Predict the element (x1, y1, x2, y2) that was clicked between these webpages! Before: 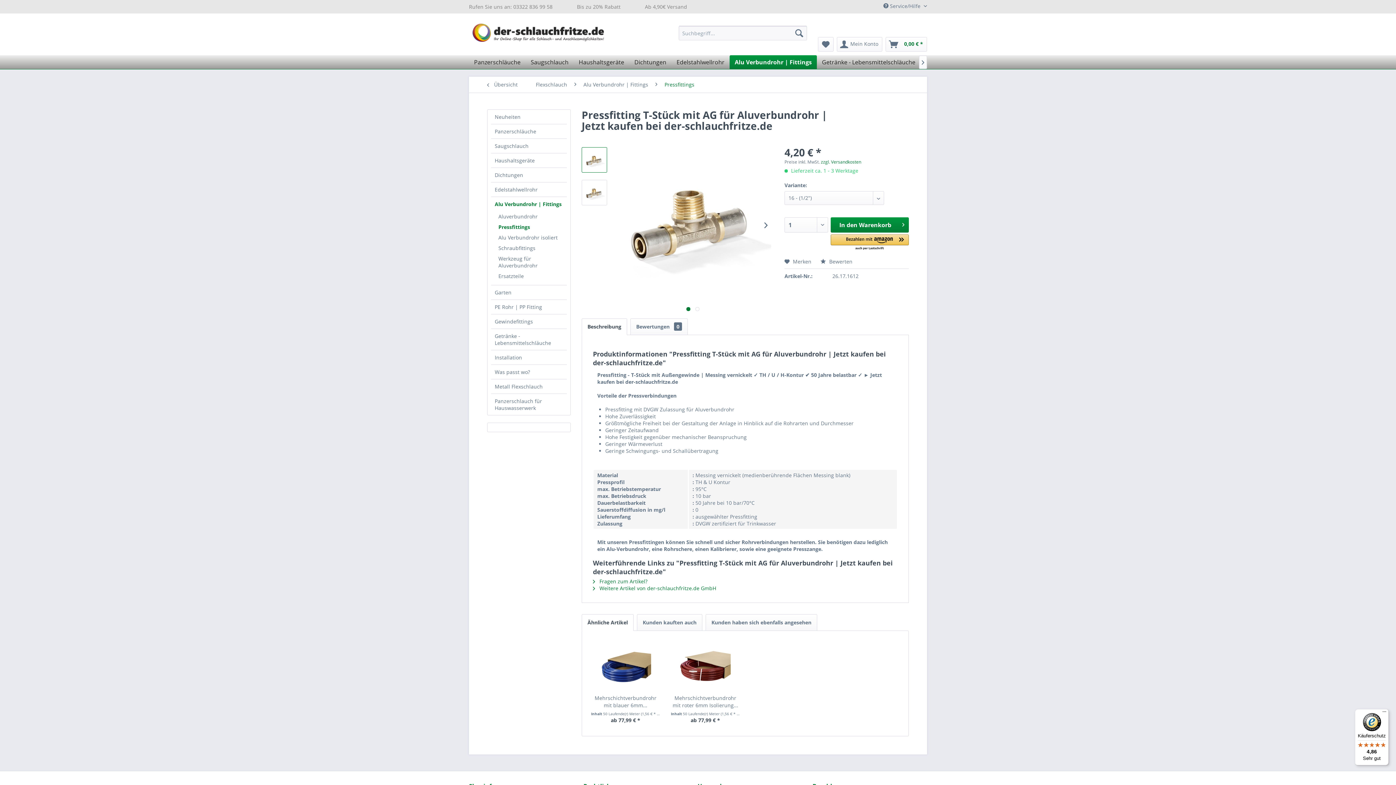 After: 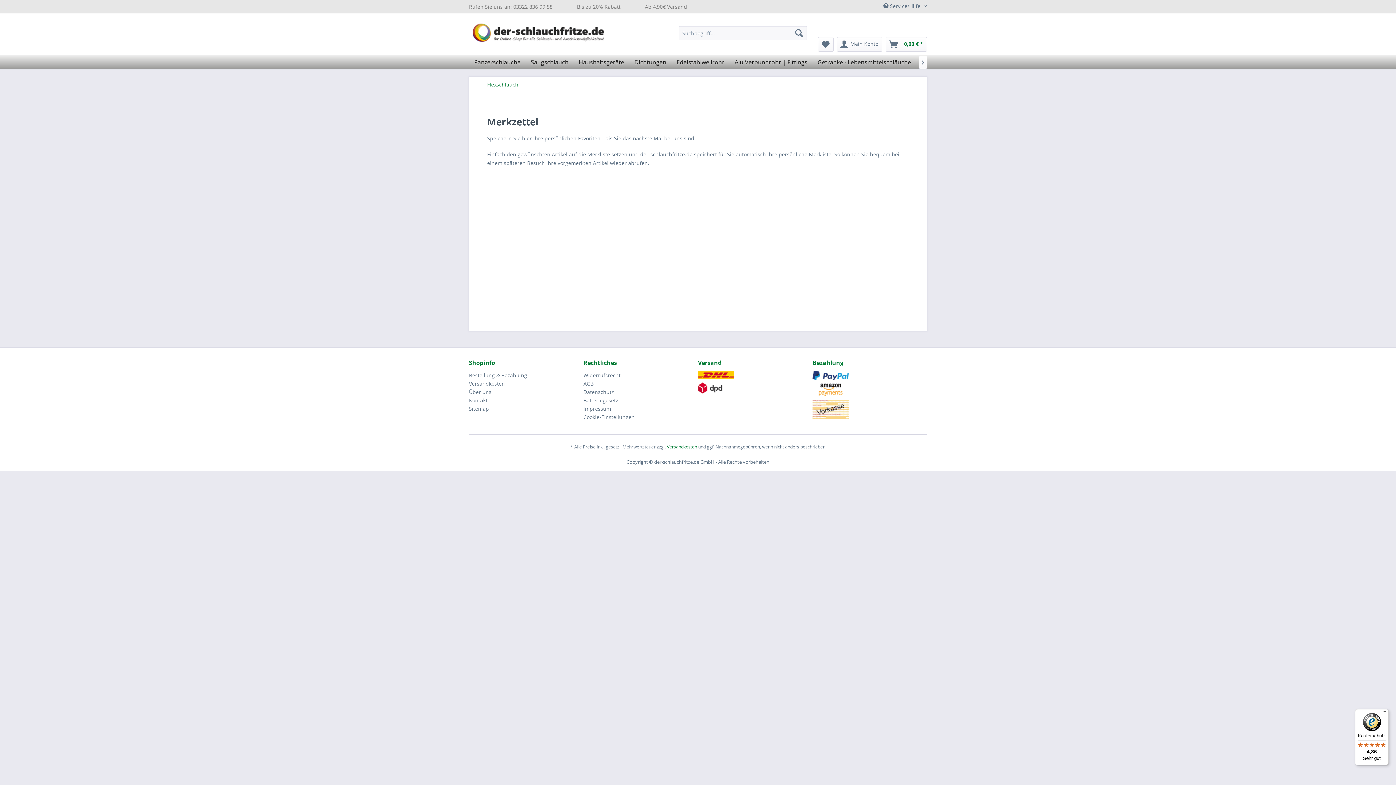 Action: bbox: (818, 37, 833, 51) label: Merkzettel